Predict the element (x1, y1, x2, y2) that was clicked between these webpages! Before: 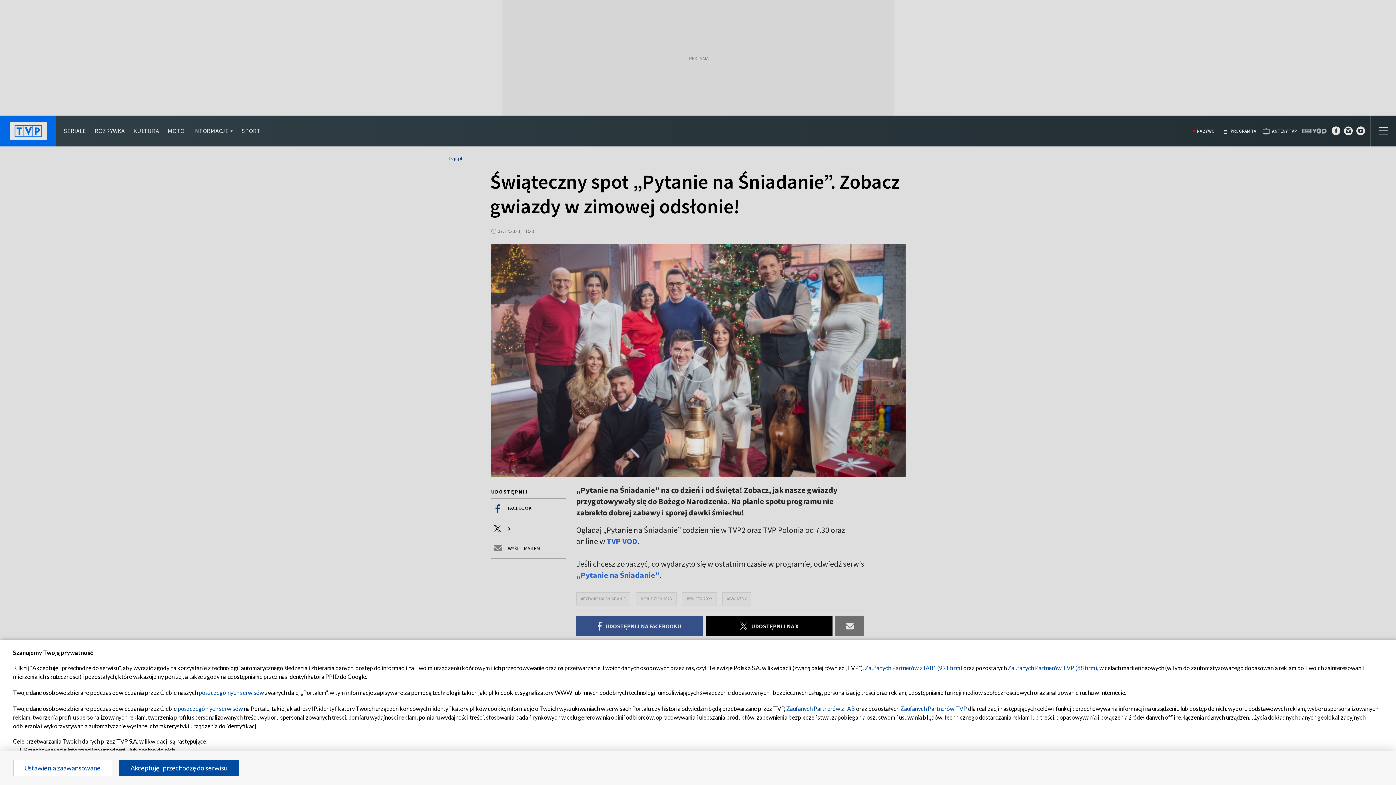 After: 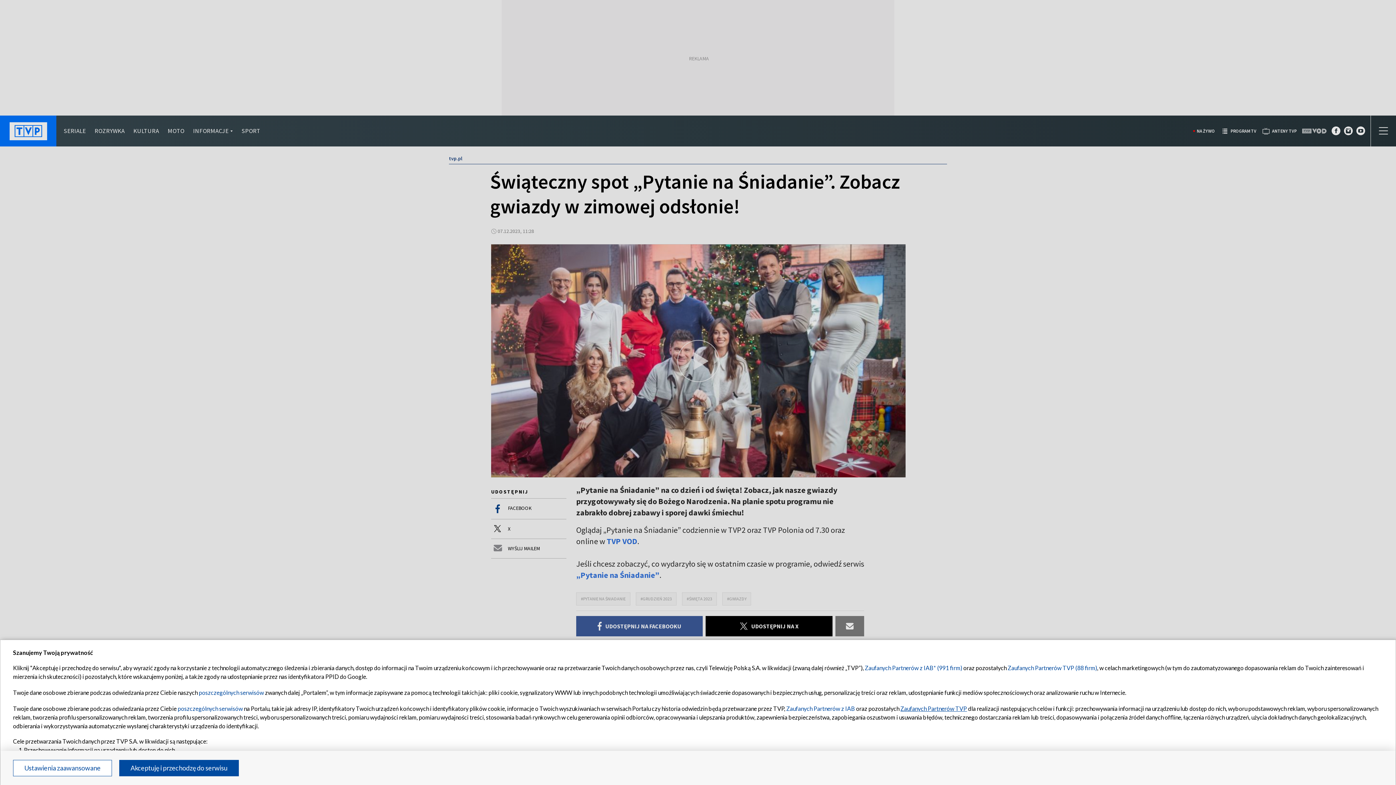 Action: bbox: (900, 705, 967, 712) label: Zaufanych Partnerów TVP